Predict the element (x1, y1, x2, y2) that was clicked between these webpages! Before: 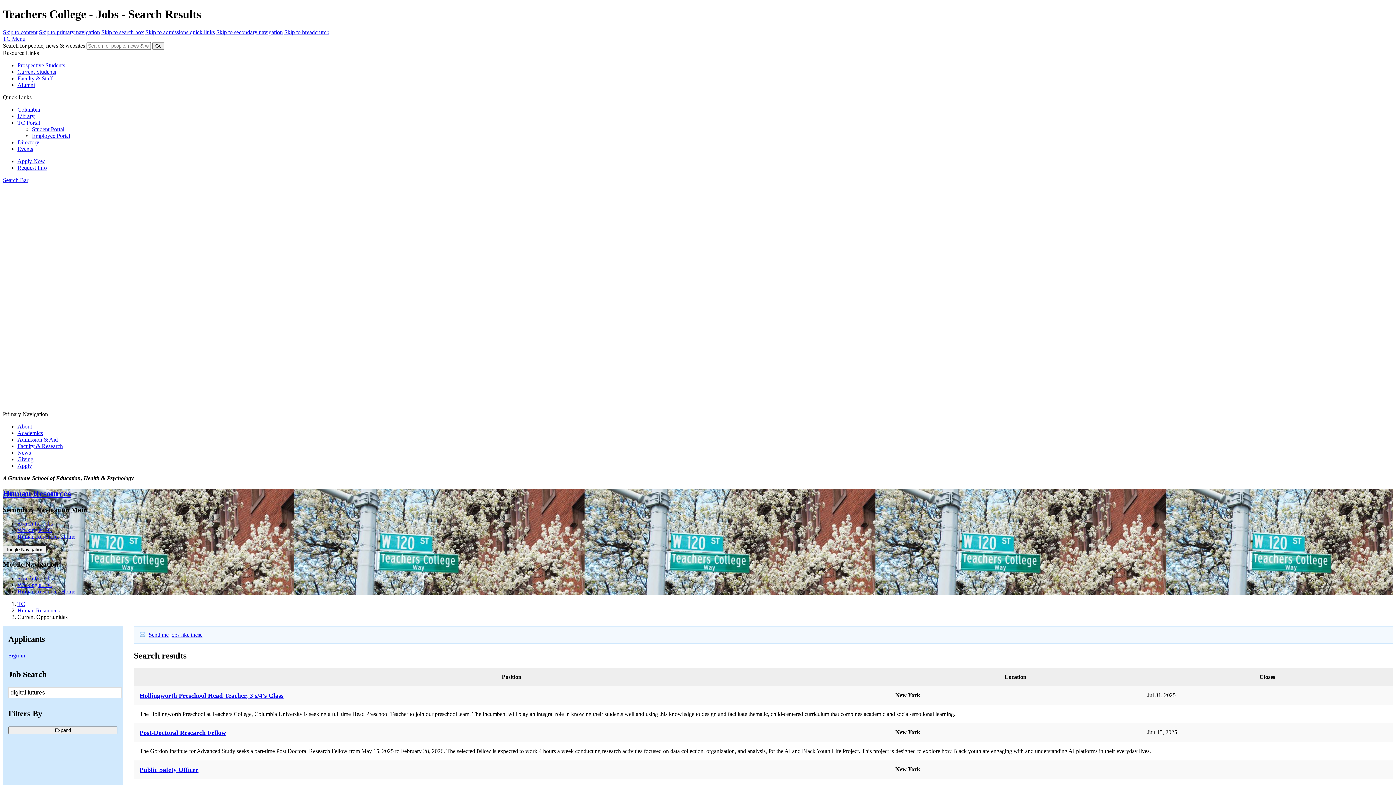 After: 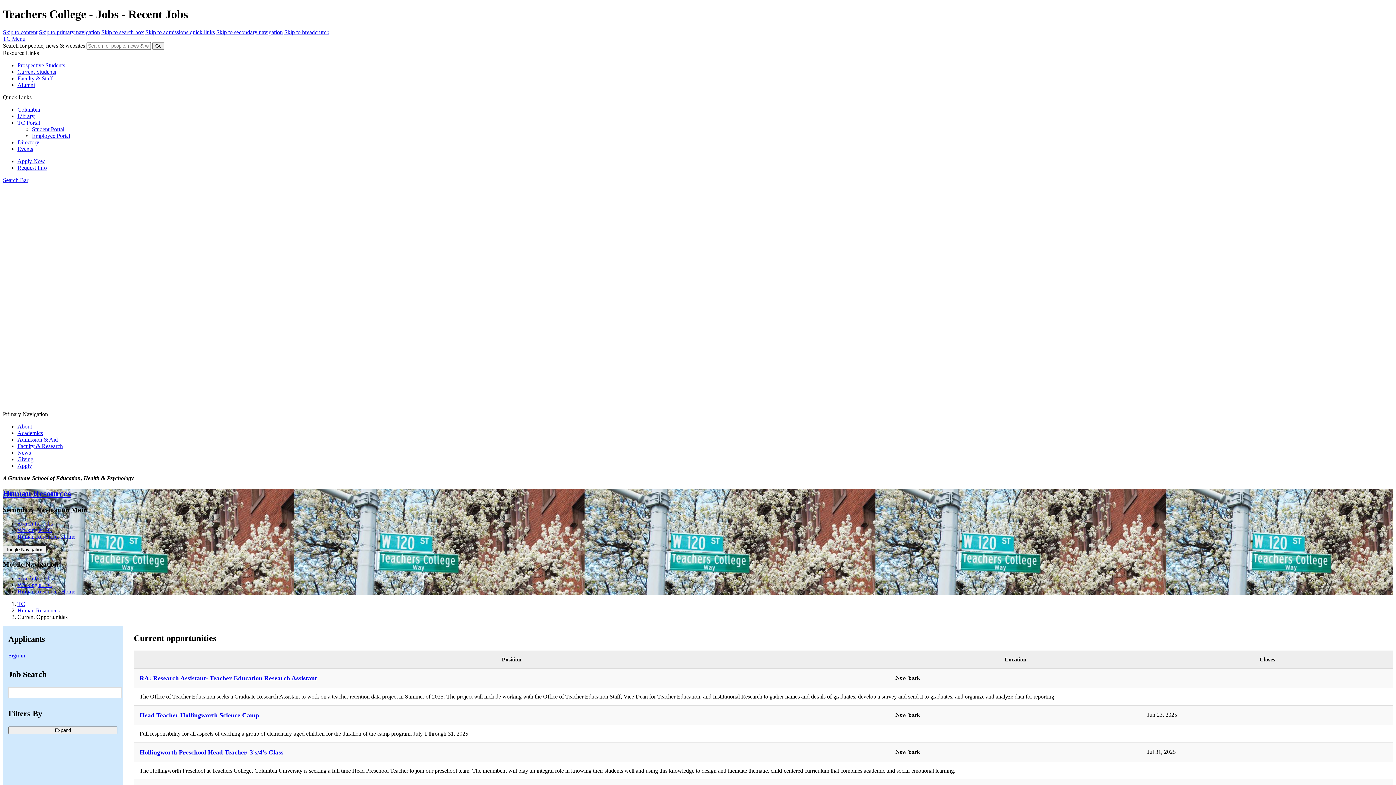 Action: bbox: (17, 575, 52, 581) label: Search for Jobs